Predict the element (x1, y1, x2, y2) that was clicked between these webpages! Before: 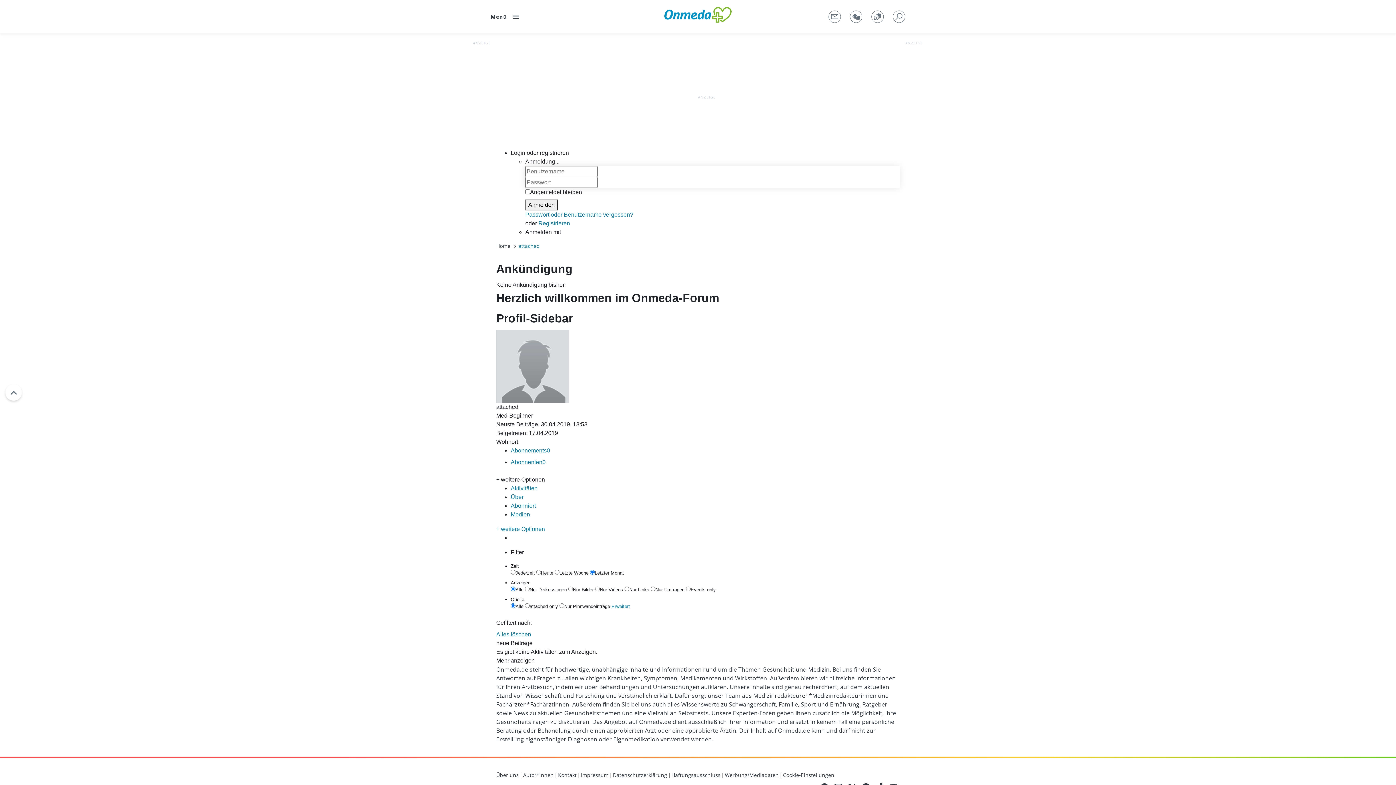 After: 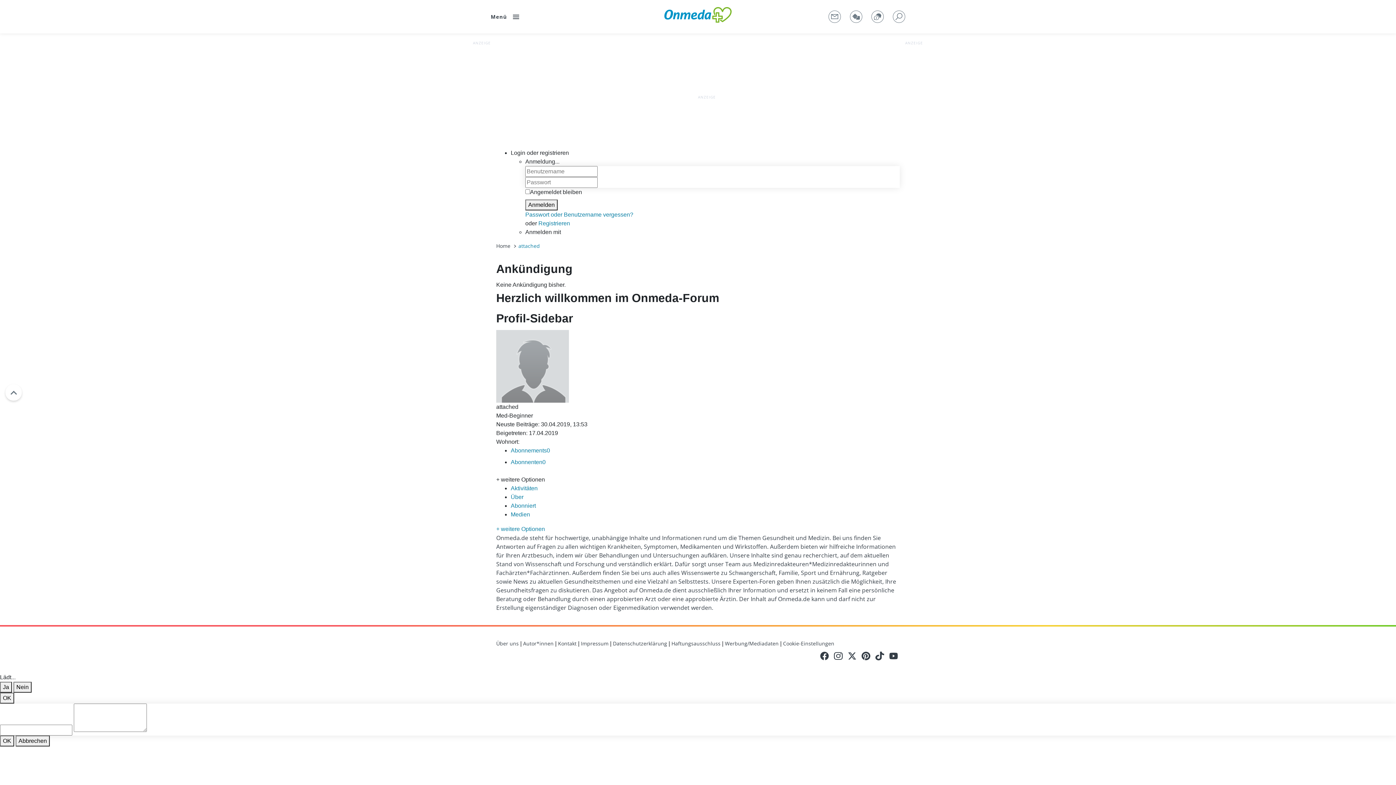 Action: bbox: (510, 511, 530, 517) label: Medien